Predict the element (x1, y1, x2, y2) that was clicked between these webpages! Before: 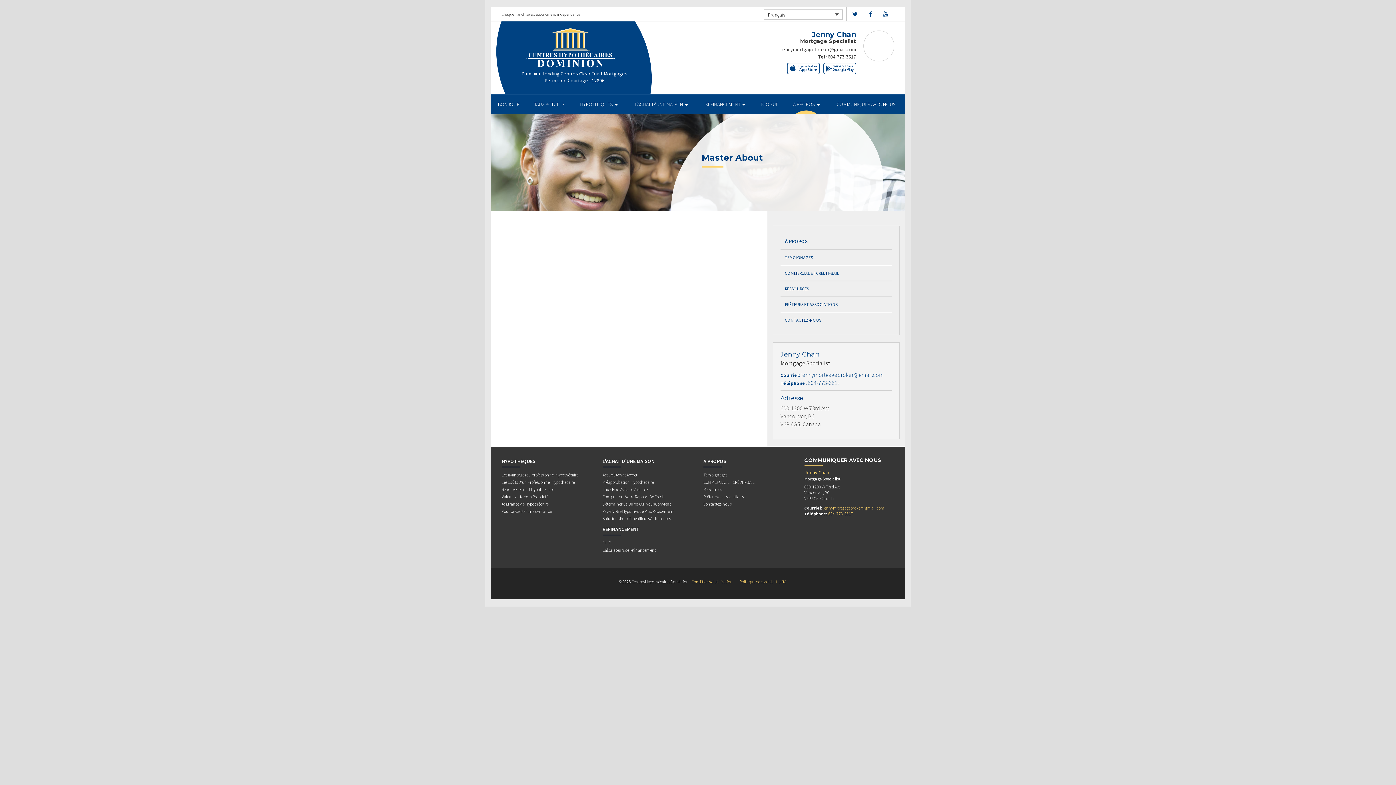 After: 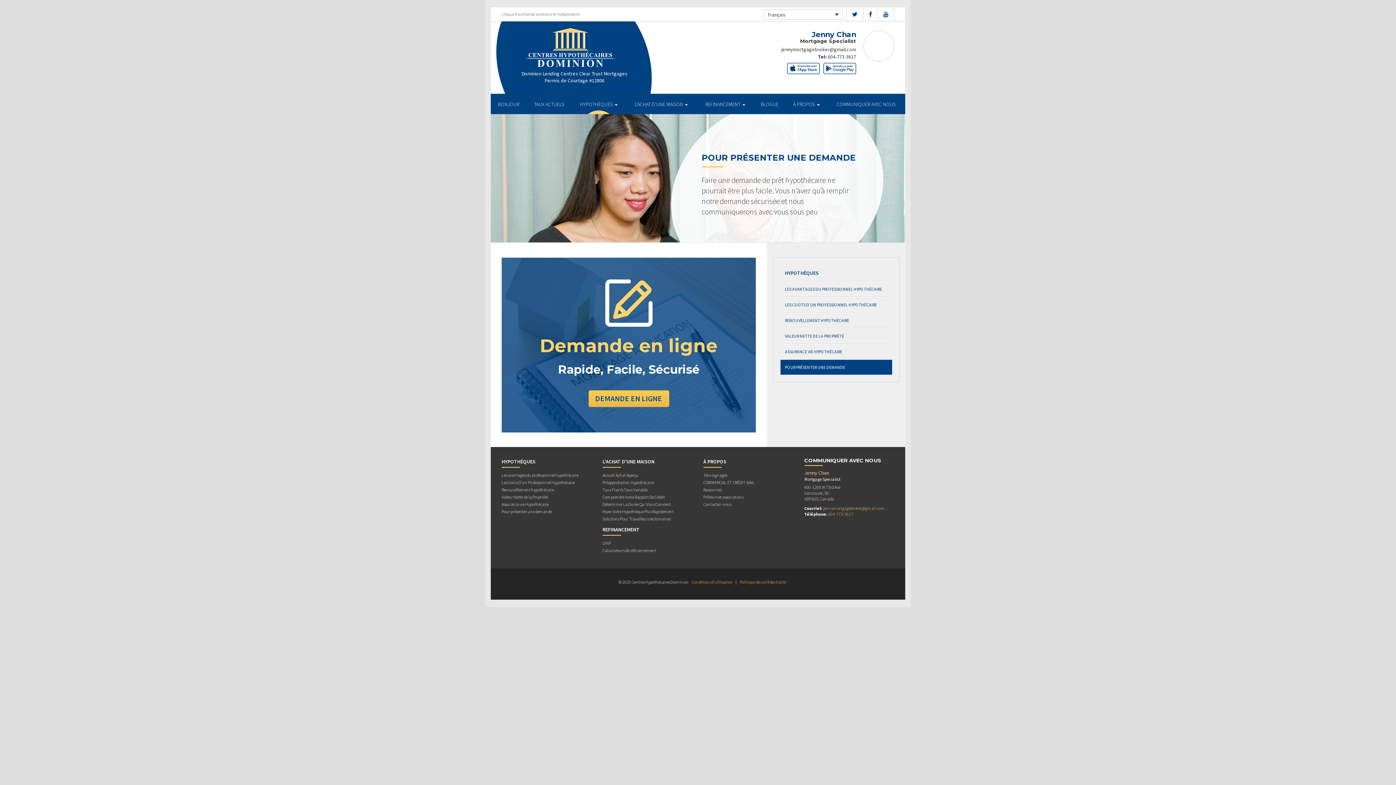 Action: bbox: (501, 508, 552, 515) label: Pour présenter une demande